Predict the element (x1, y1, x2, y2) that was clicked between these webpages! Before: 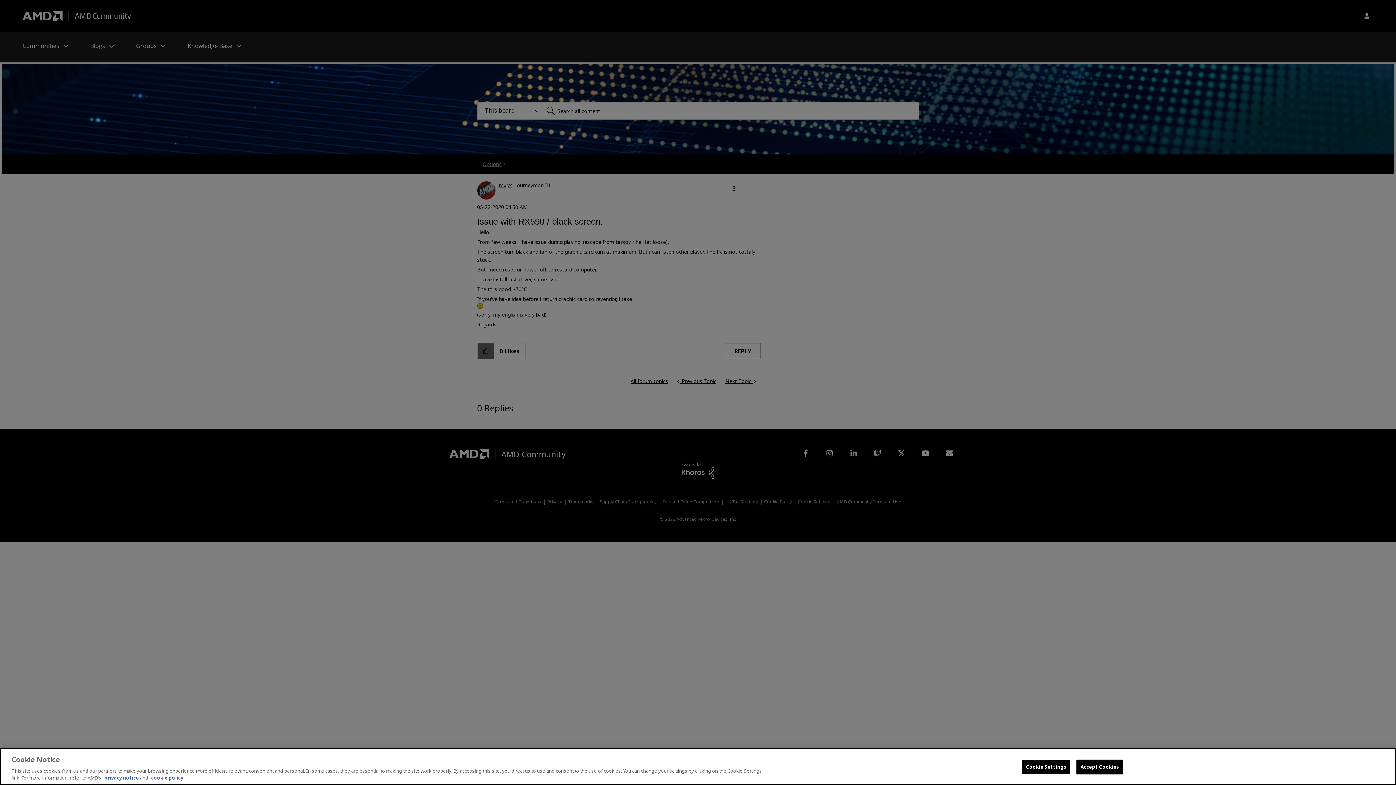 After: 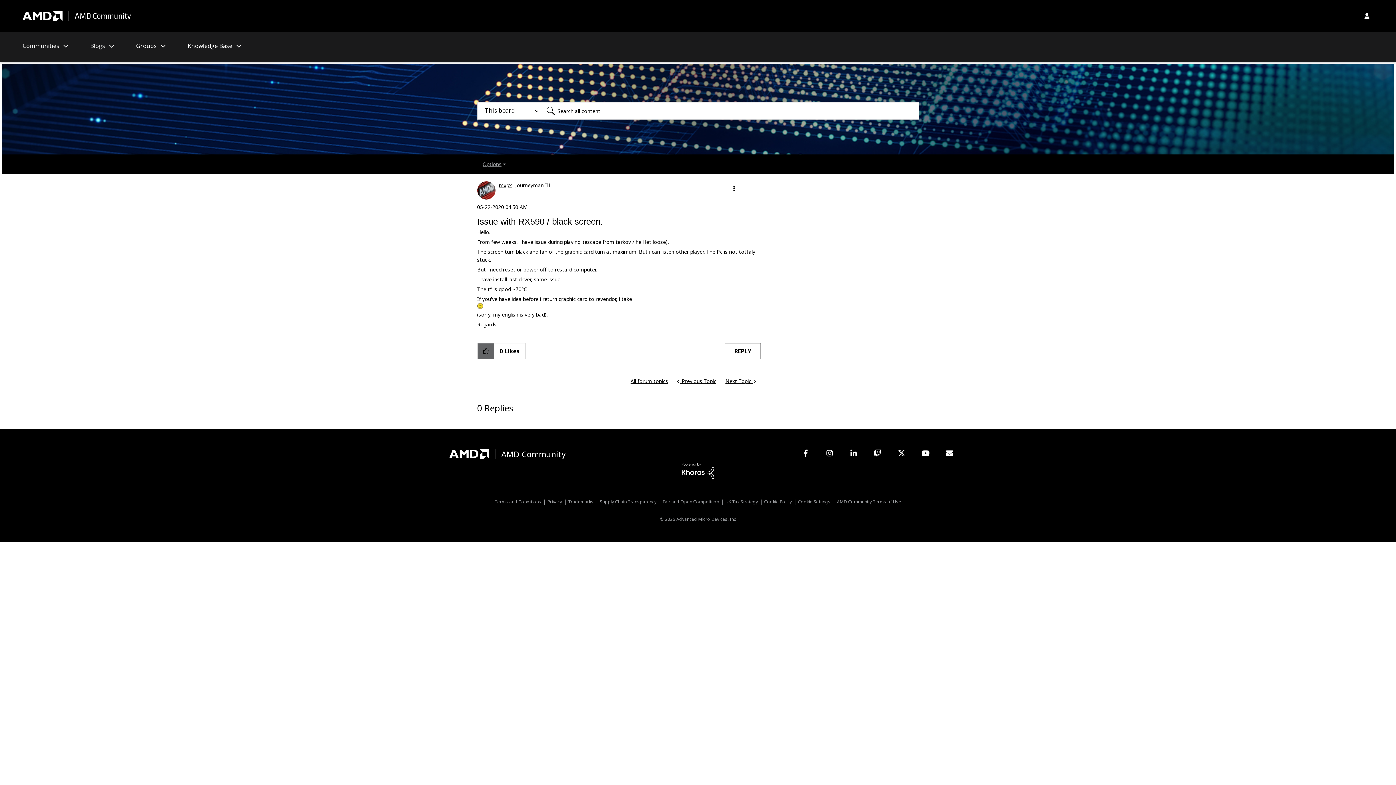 Action: bbox: (1076, 760, 1123, 774) label: Accept Cookies